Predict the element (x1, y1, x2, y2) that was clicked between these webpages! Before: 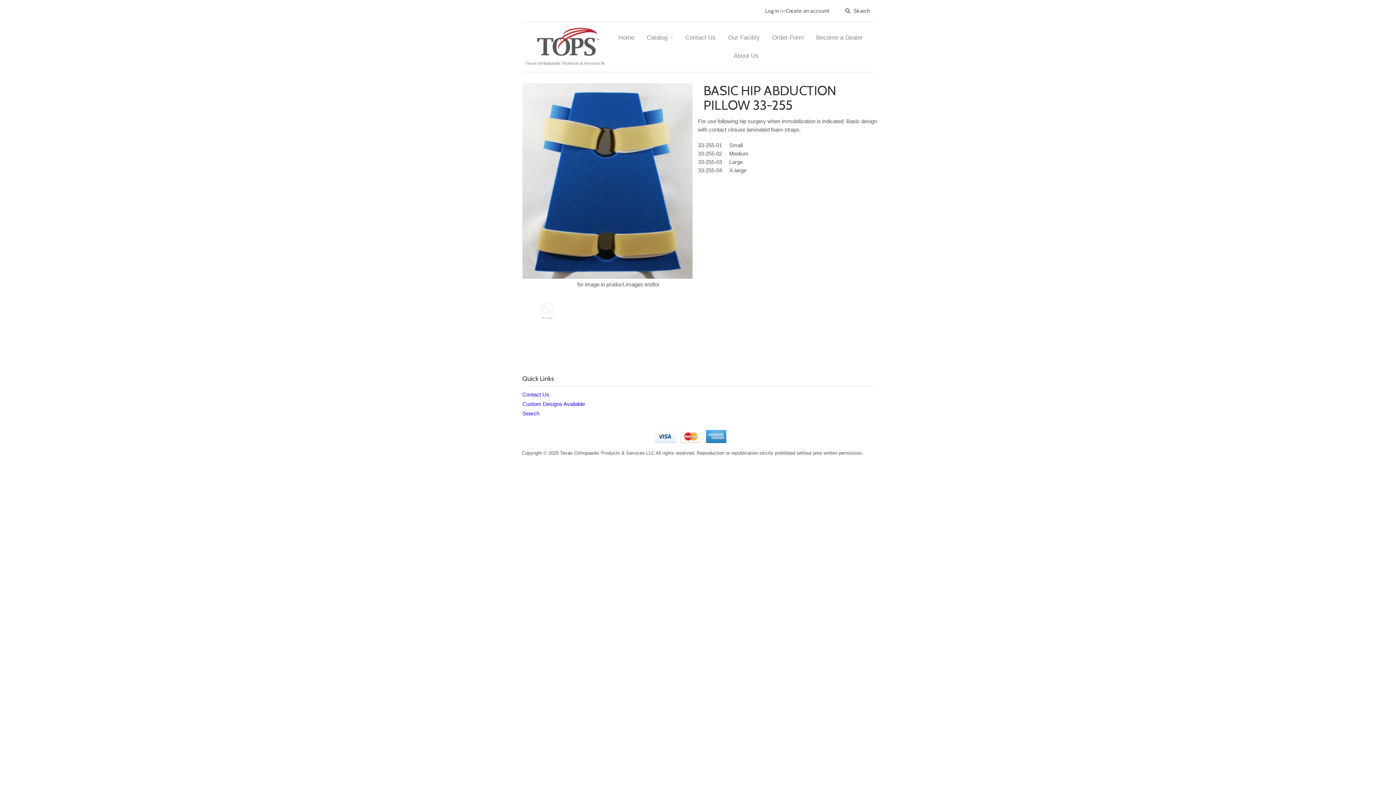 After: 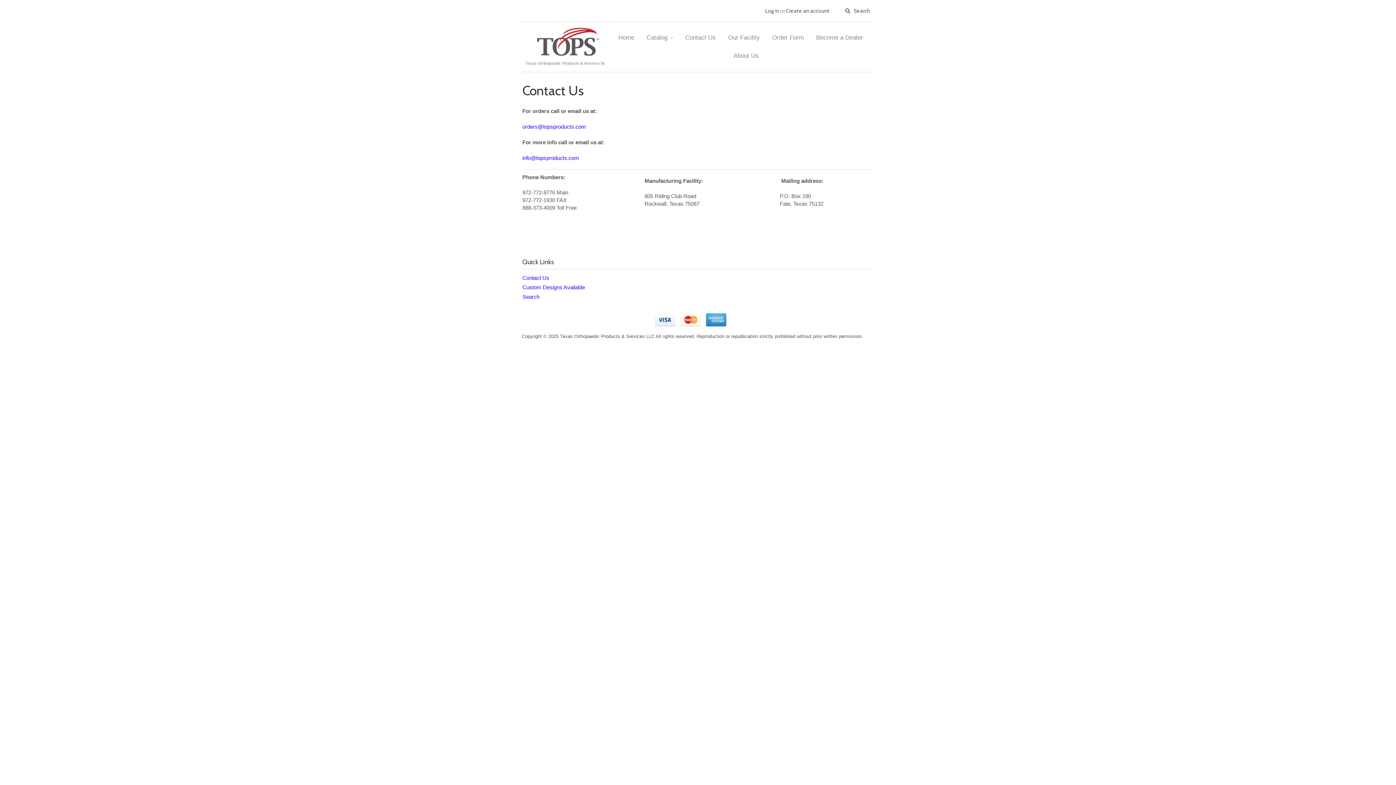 Action: label: Contact Us bbox: (522, 391, 549, 397)